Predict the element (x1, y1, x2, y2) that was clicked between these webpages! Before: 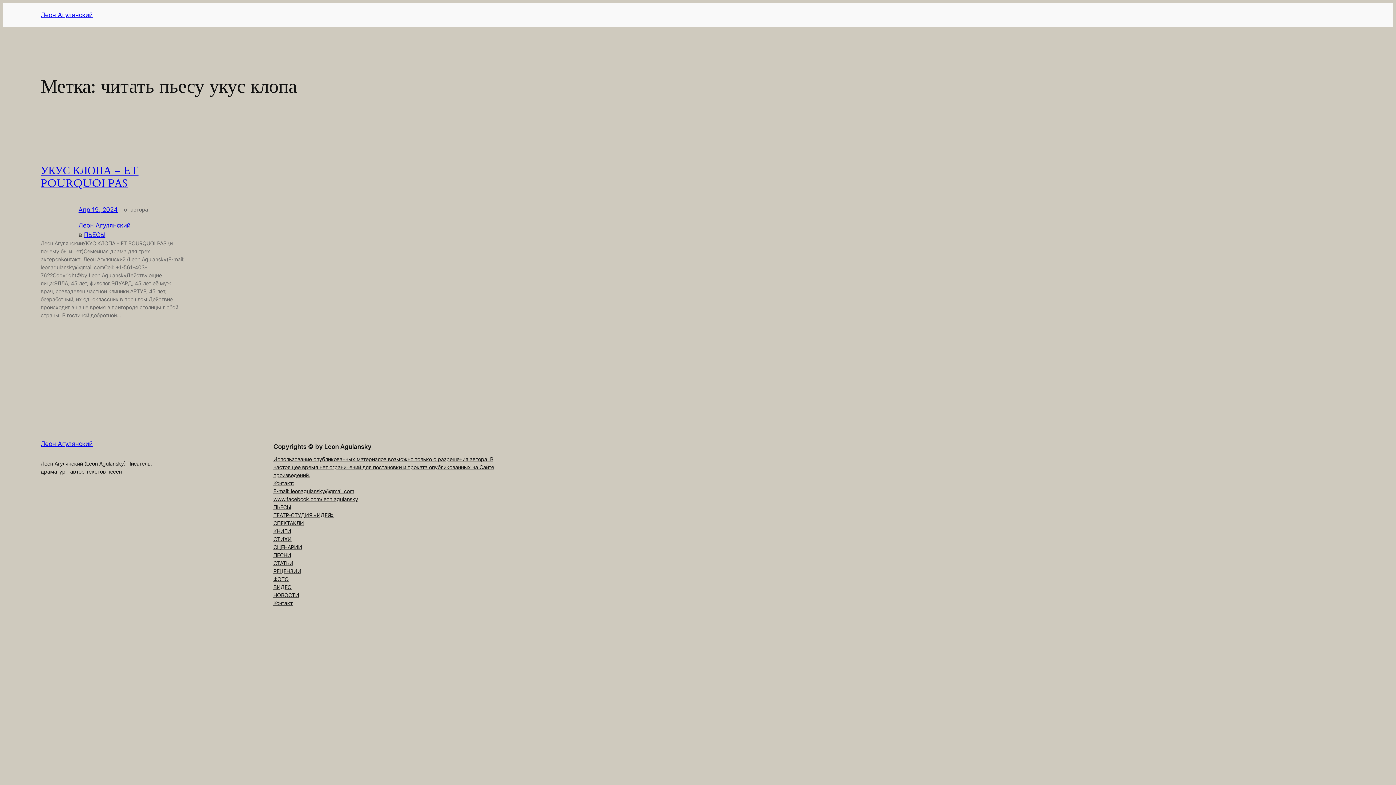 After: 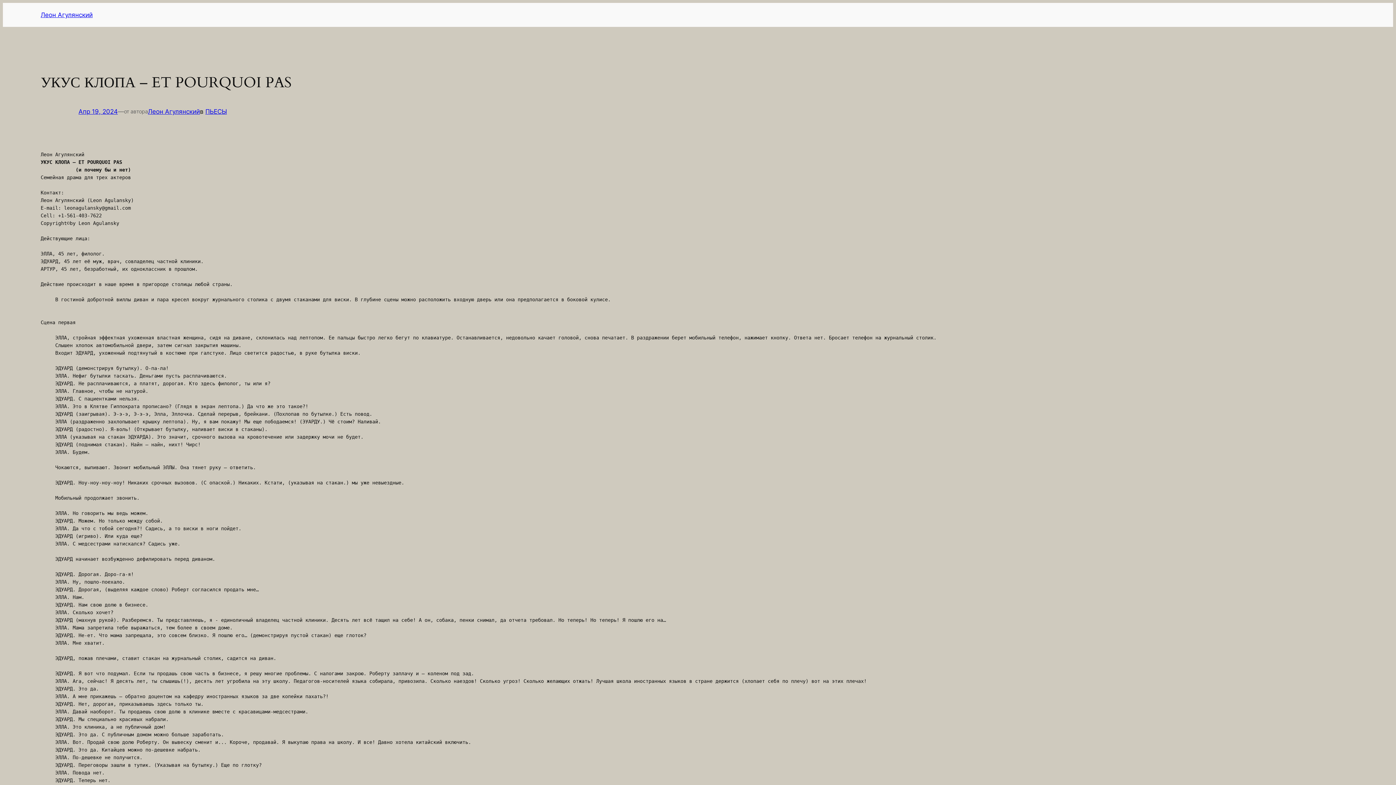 Action: label: УКУС КЛОПА – ET POURQUOI PAS bbox: (40, 163, 138, 190)